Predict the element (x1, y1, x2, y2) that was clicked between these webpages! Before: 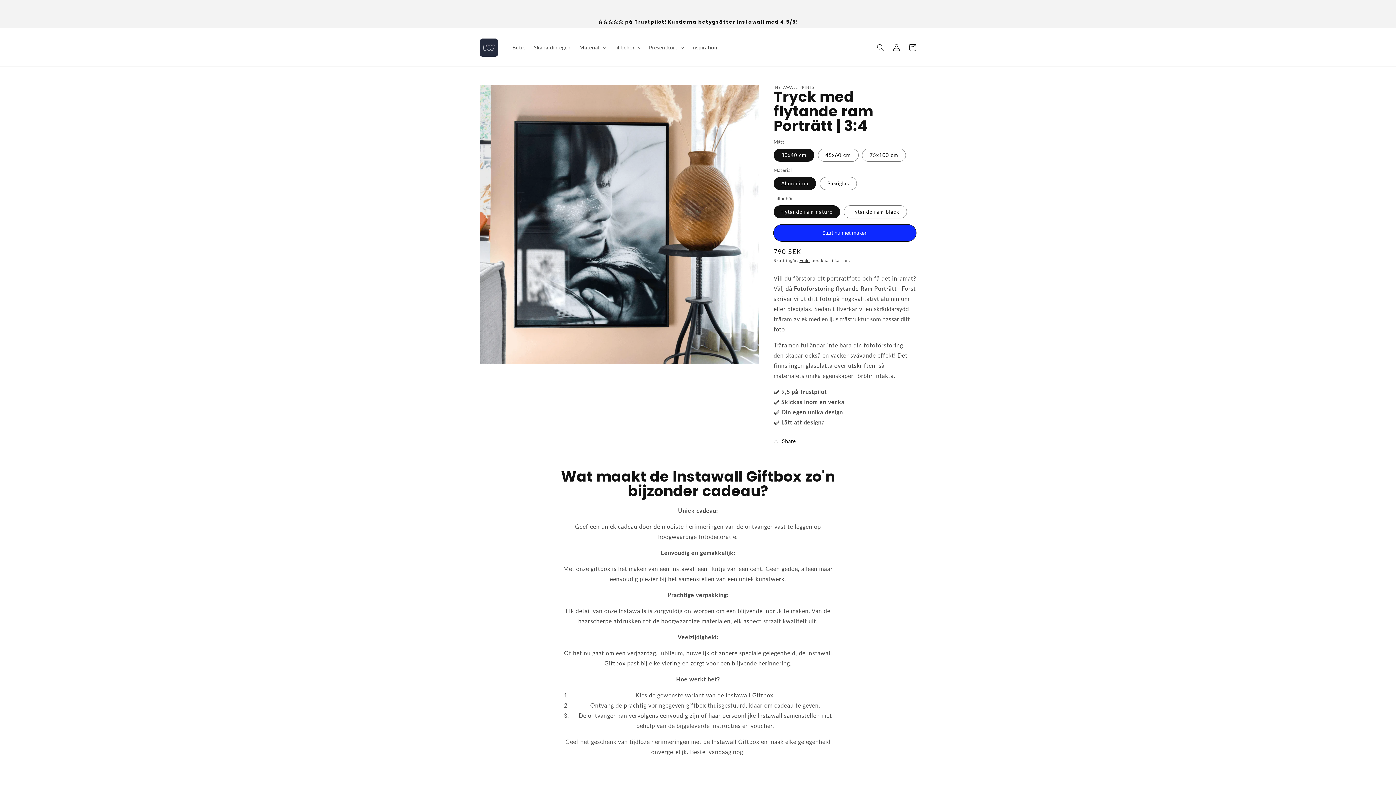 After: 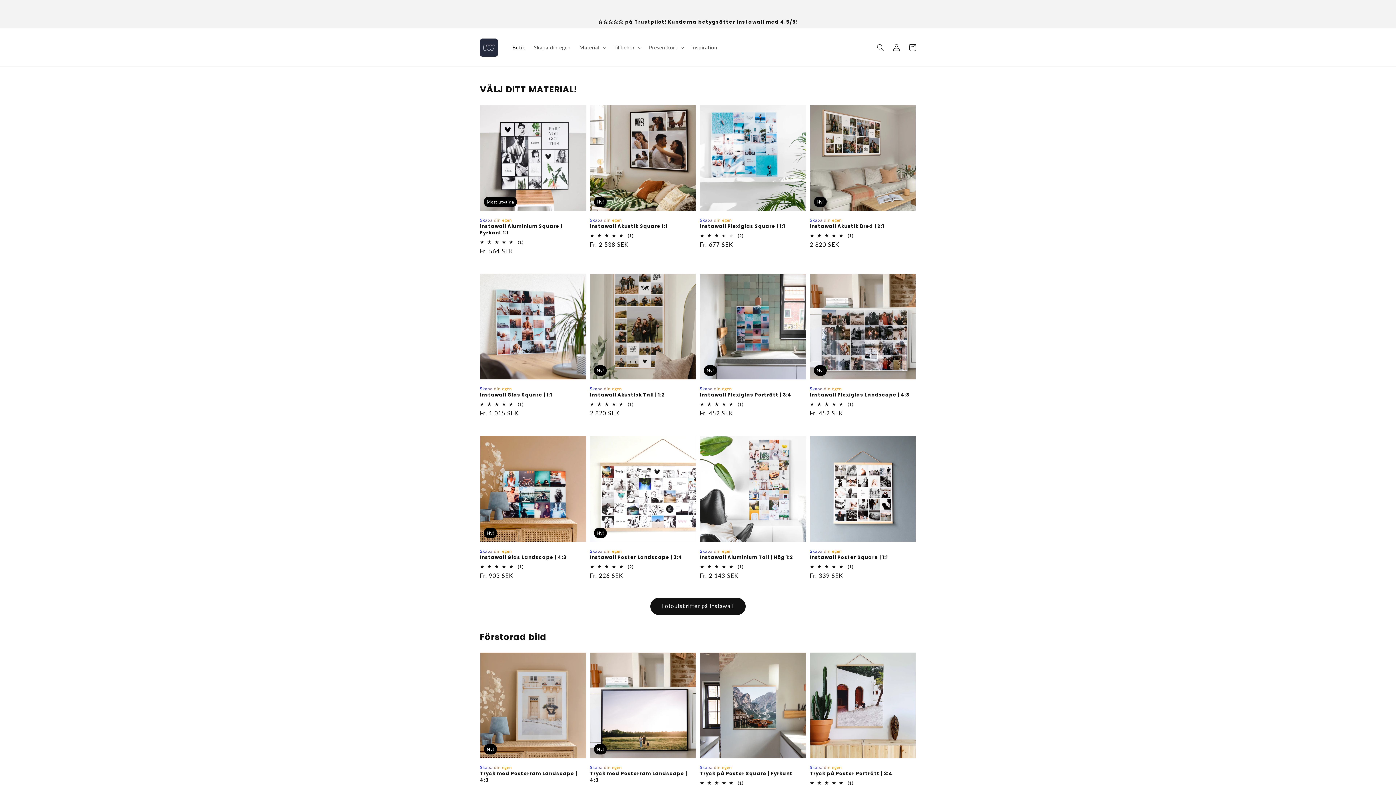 Action: bbox: (508, 39, 529, 55) label: Butik